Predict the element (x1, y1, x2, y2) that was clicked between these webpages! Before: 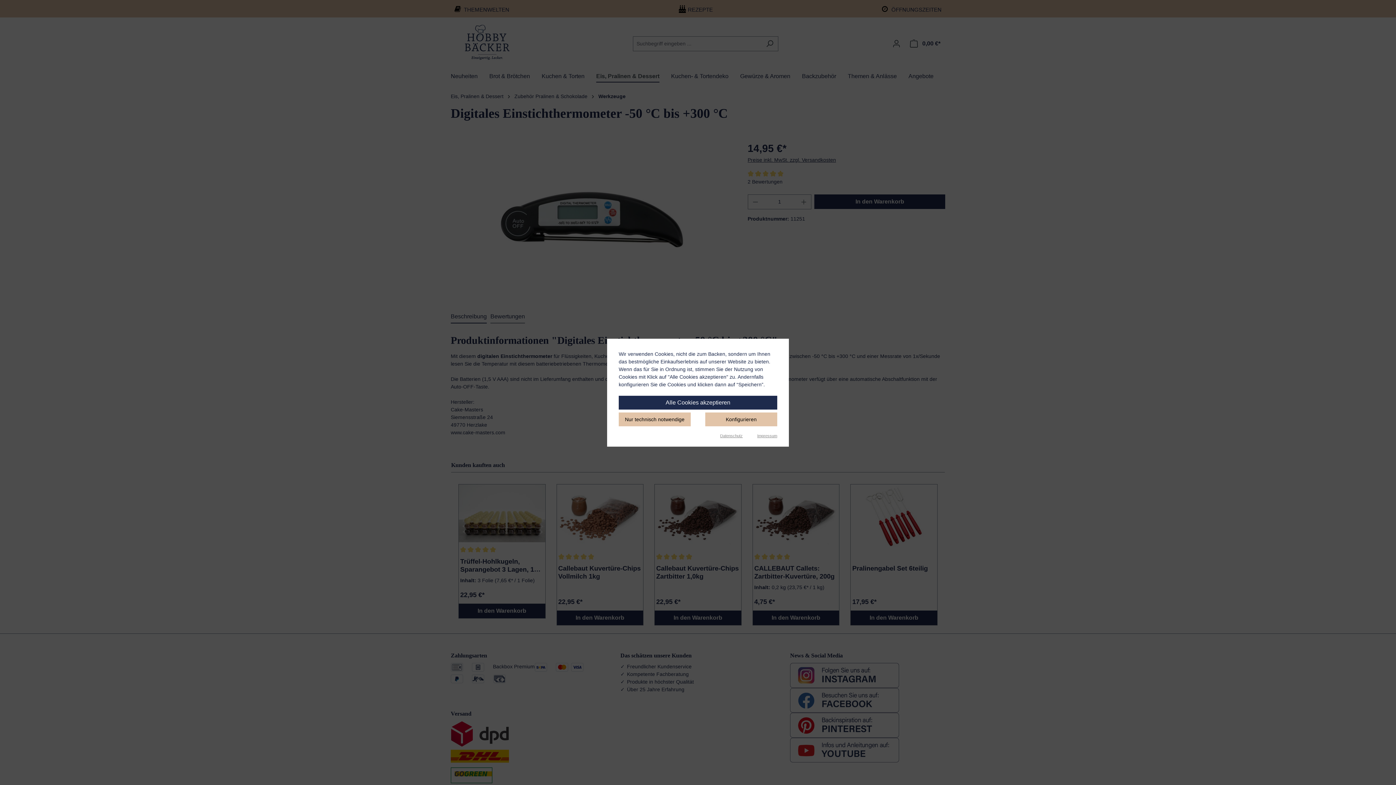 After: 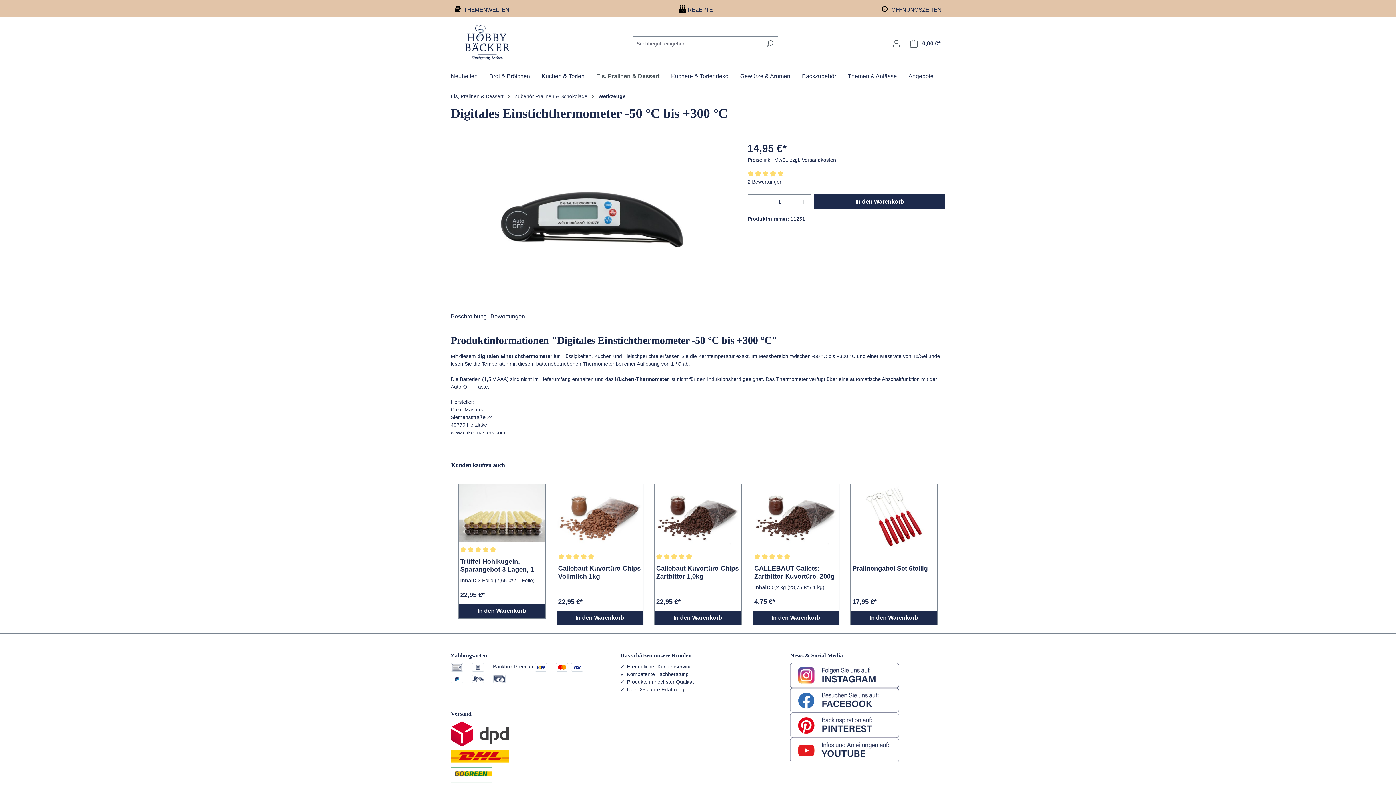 Action: bbox: (618, 412, 690, 426) label: Nur technisch notwendige